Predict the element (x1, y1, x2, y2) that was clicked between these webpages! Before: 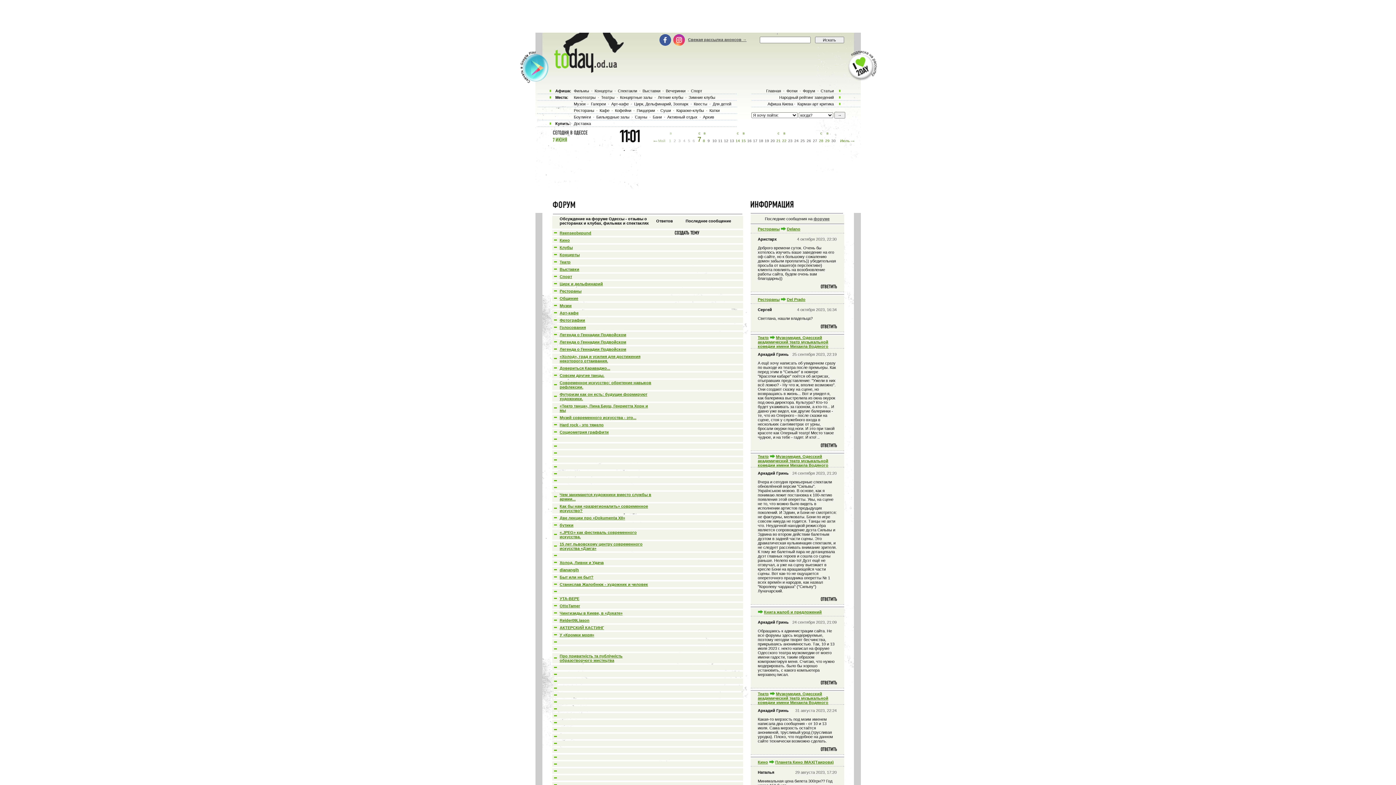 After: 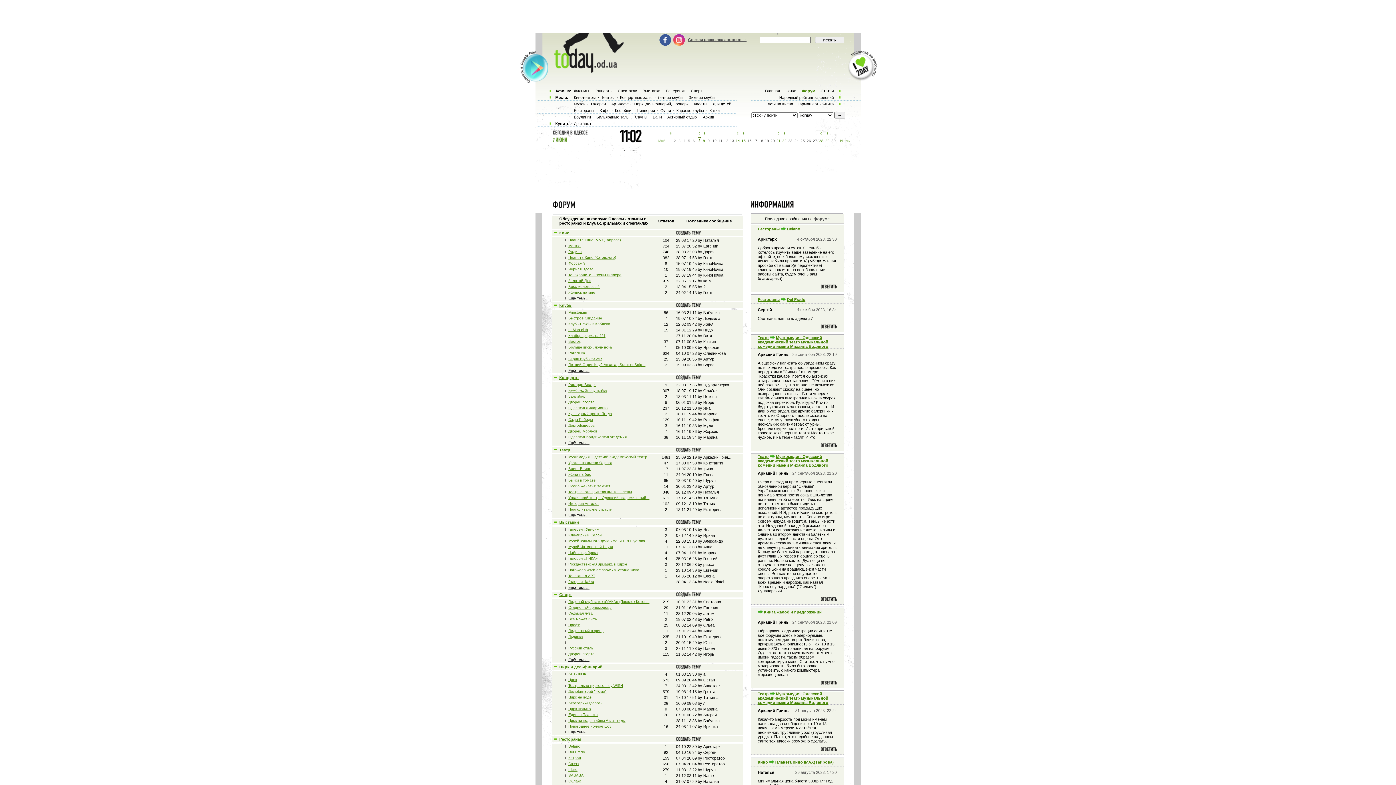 Action: bbox: (554, 639, 557, 643)